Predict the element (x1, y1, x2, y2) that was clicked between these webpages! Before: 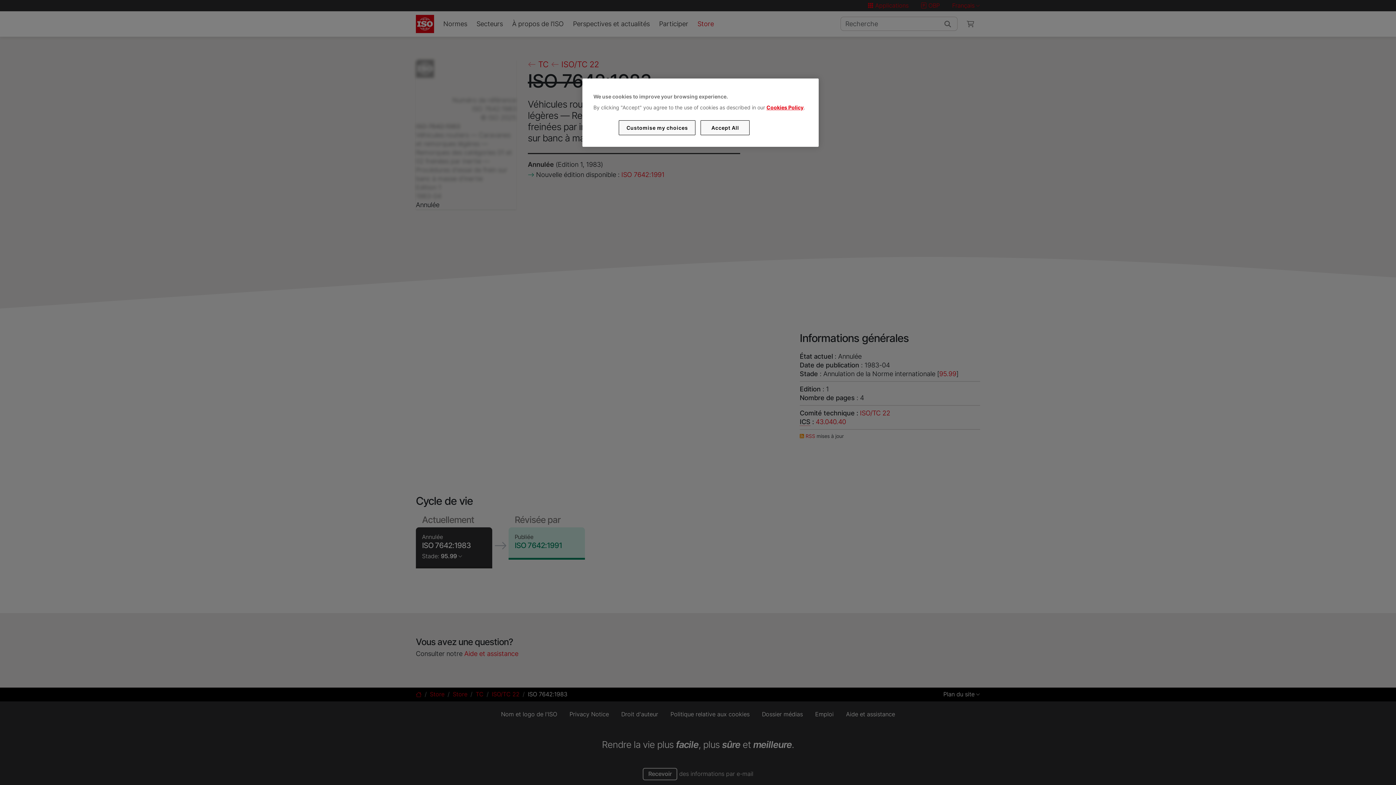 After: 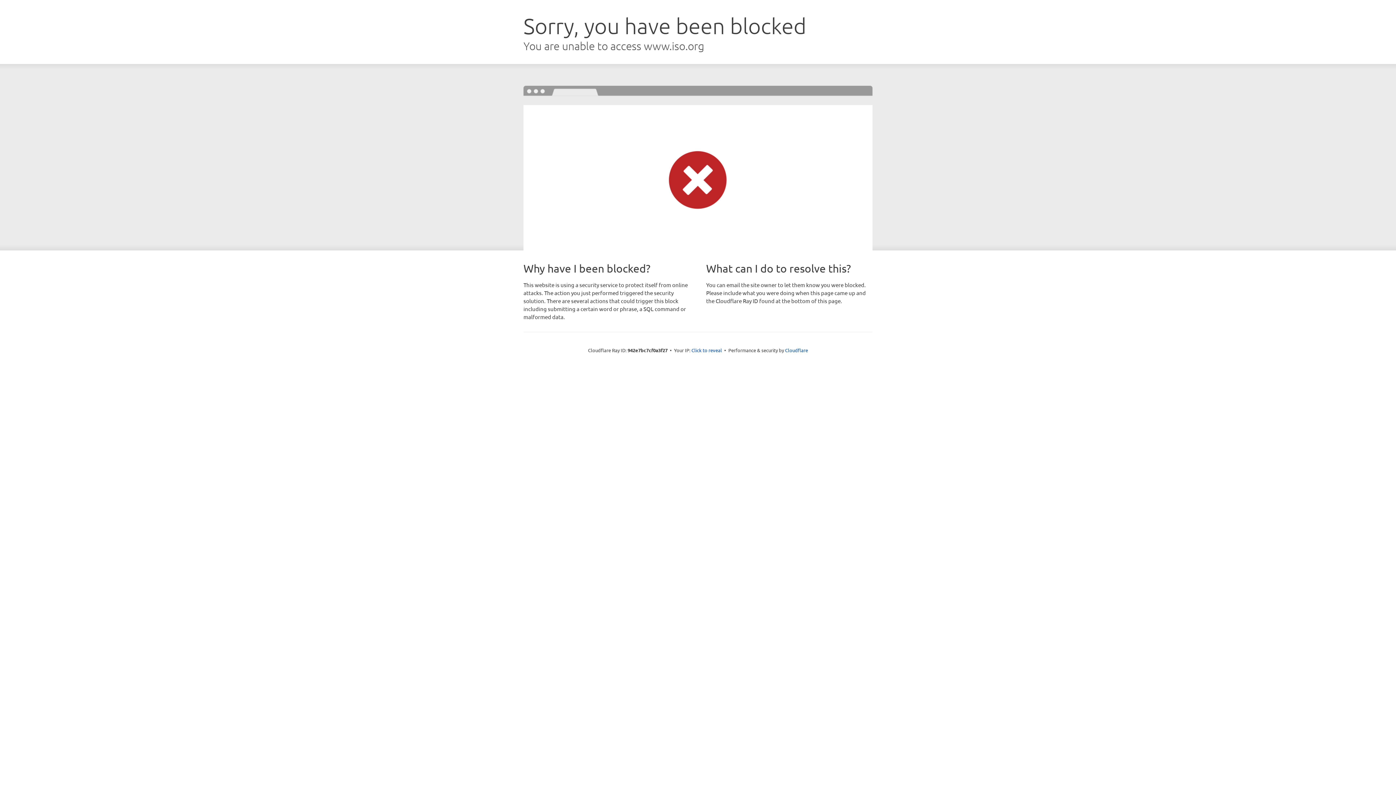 Action: bbox: (766, 104, 803, 110) label: Cookies Policy